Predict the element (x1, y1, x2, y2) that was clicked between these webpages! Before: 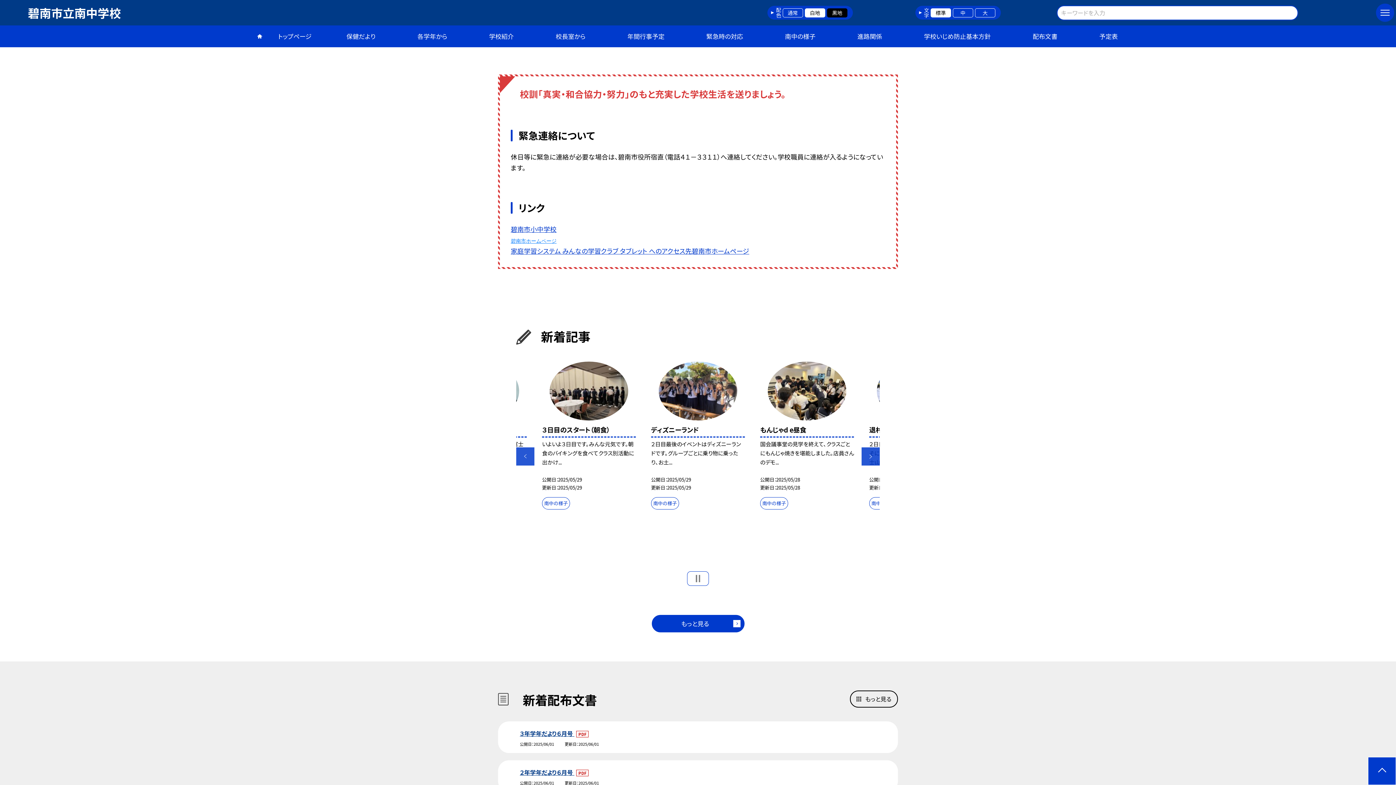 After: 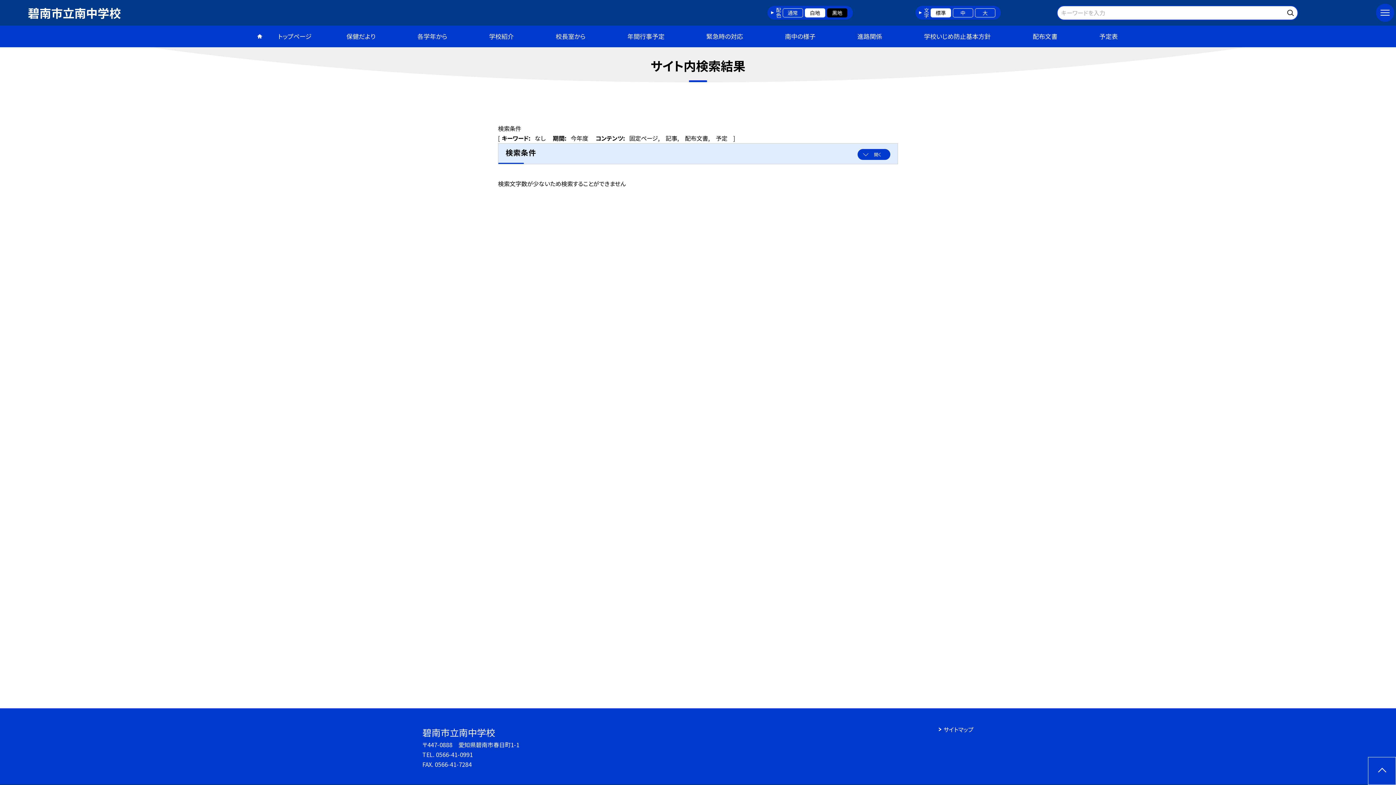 Action: bbox: (1285, 5, 1298, 18)